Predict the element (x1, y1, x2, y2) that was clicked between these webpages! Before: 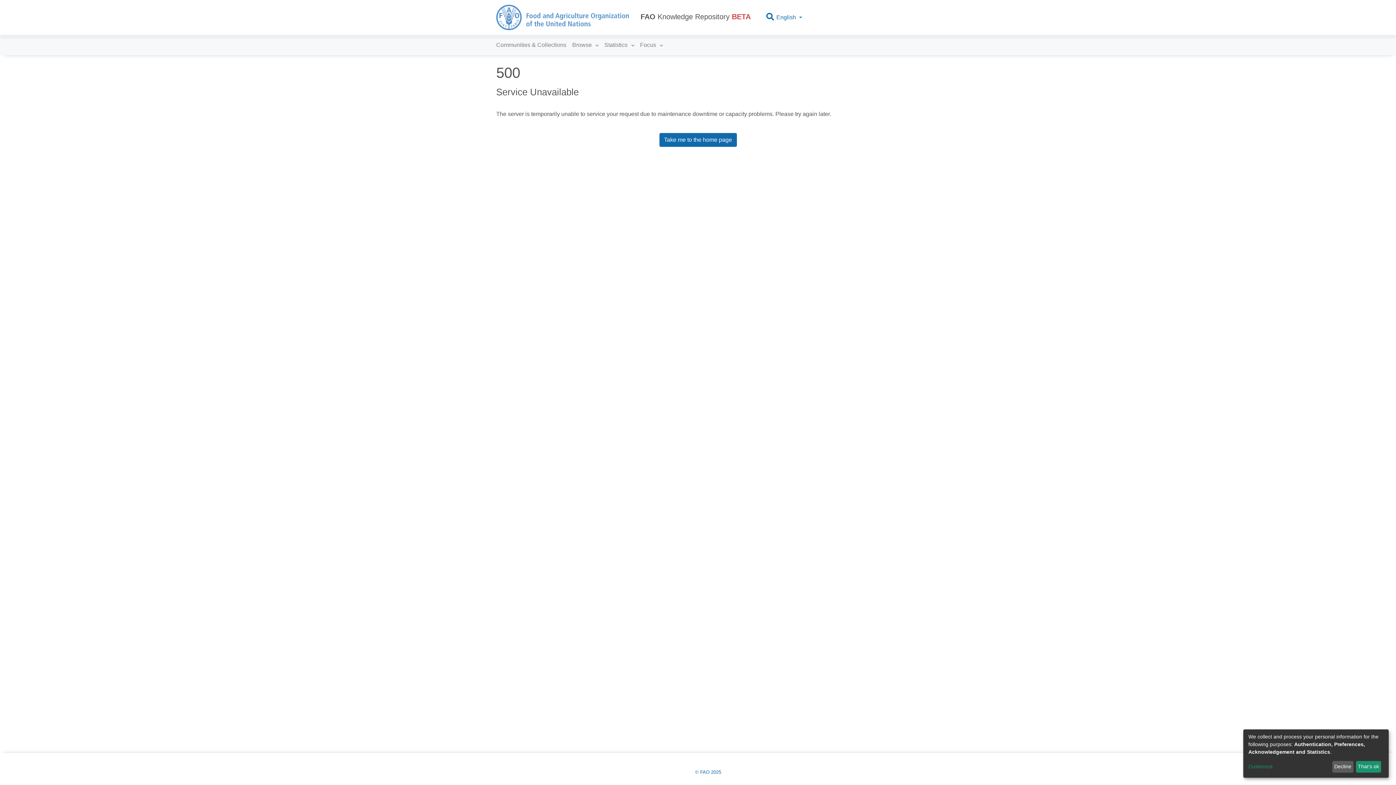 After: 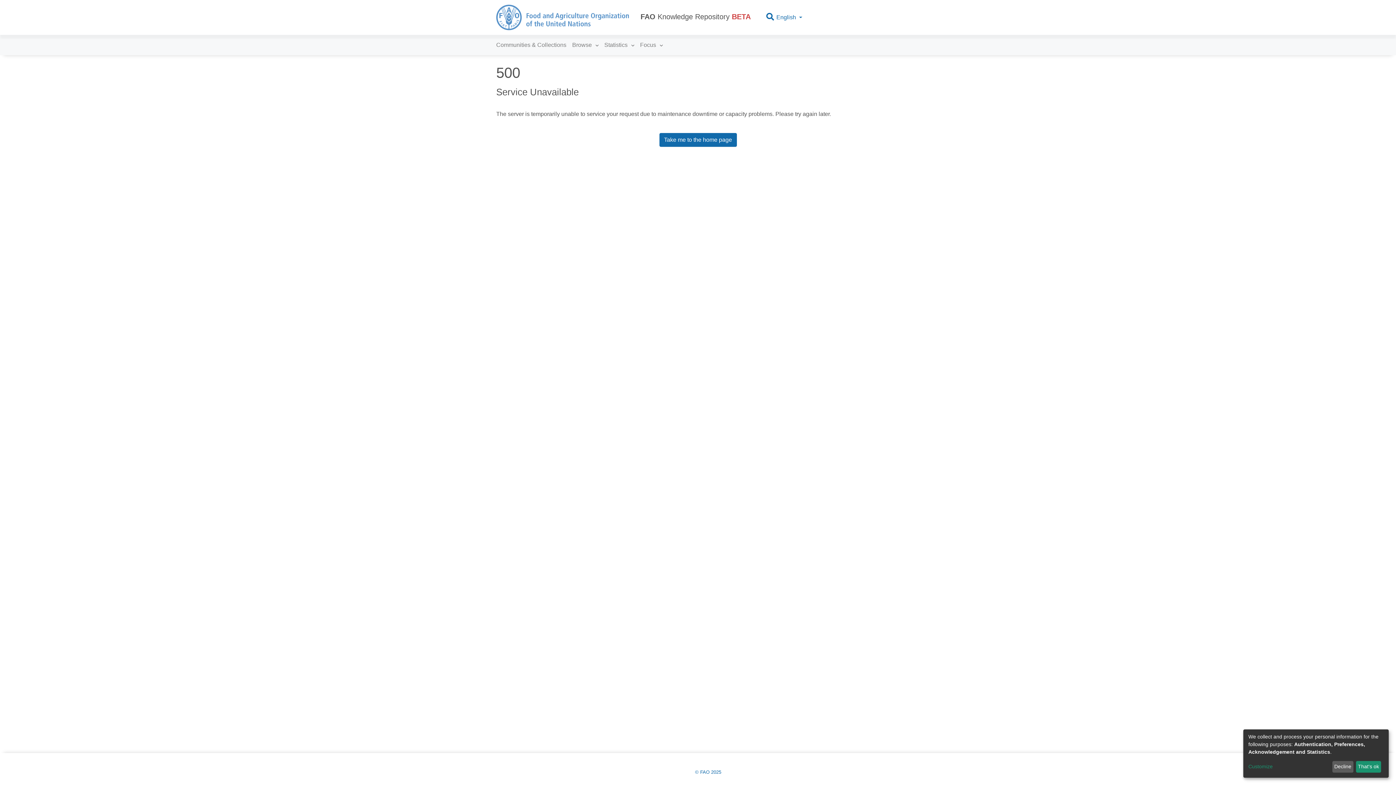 Action: bbox: (496, 2, 629, 32)